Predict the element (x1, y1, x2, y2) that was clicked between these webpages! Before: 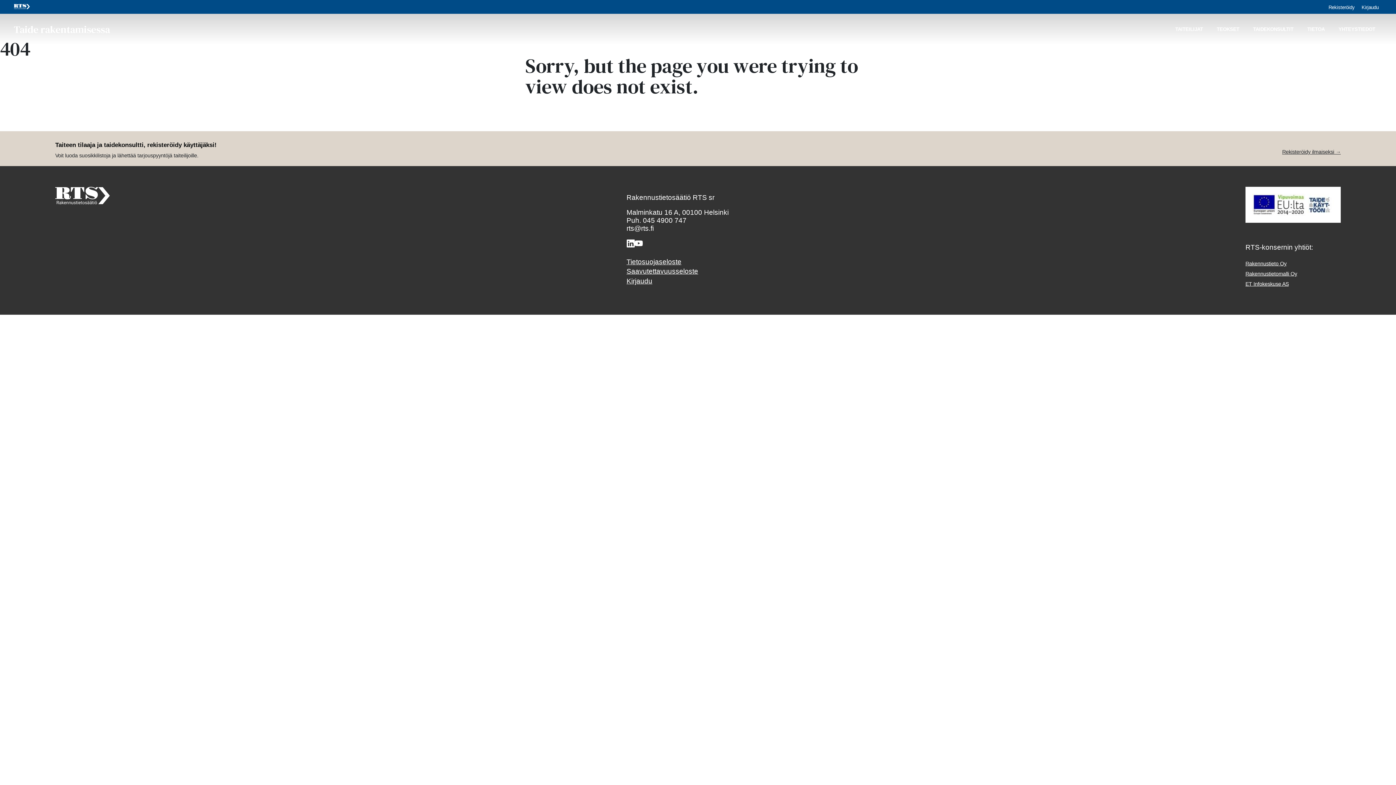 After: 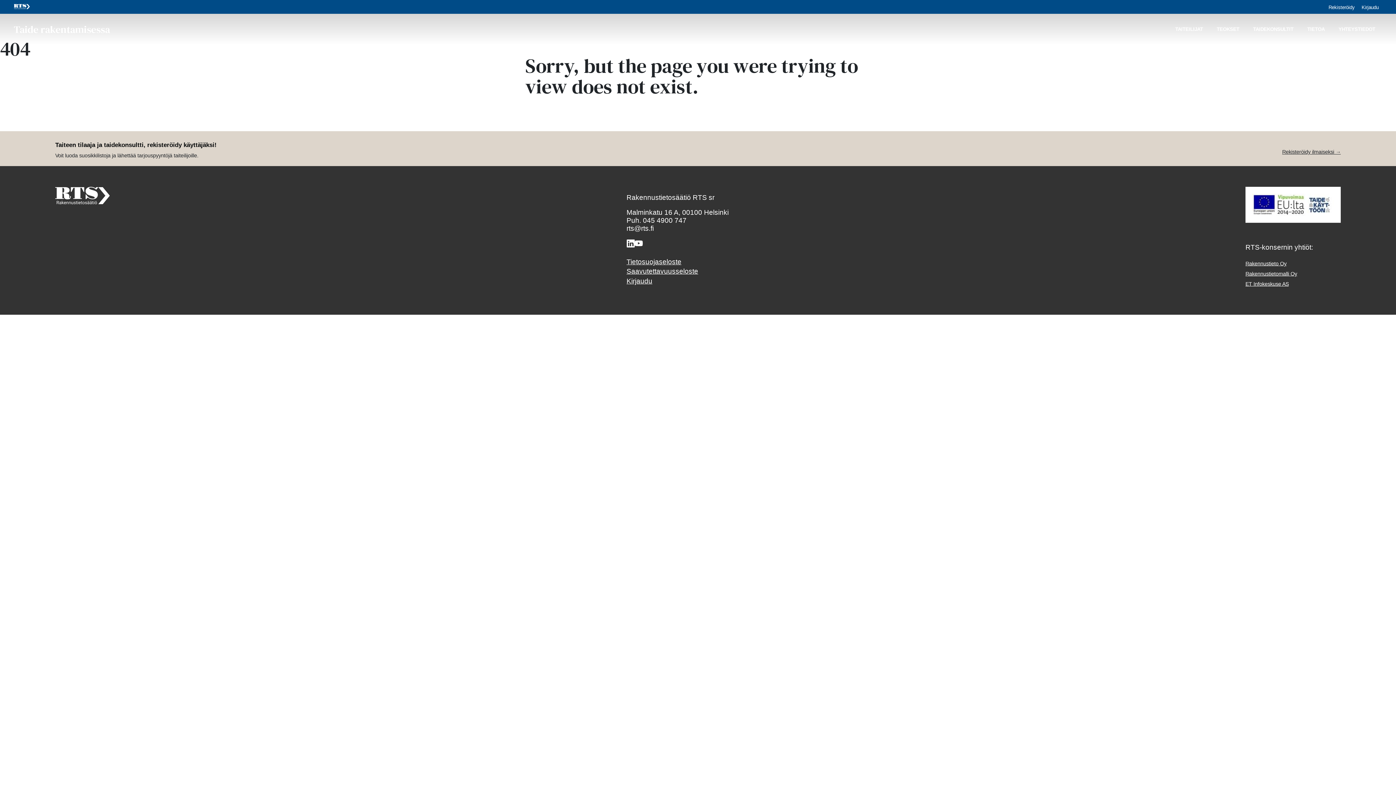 Action: bbox: (626, 239, 634, 249)